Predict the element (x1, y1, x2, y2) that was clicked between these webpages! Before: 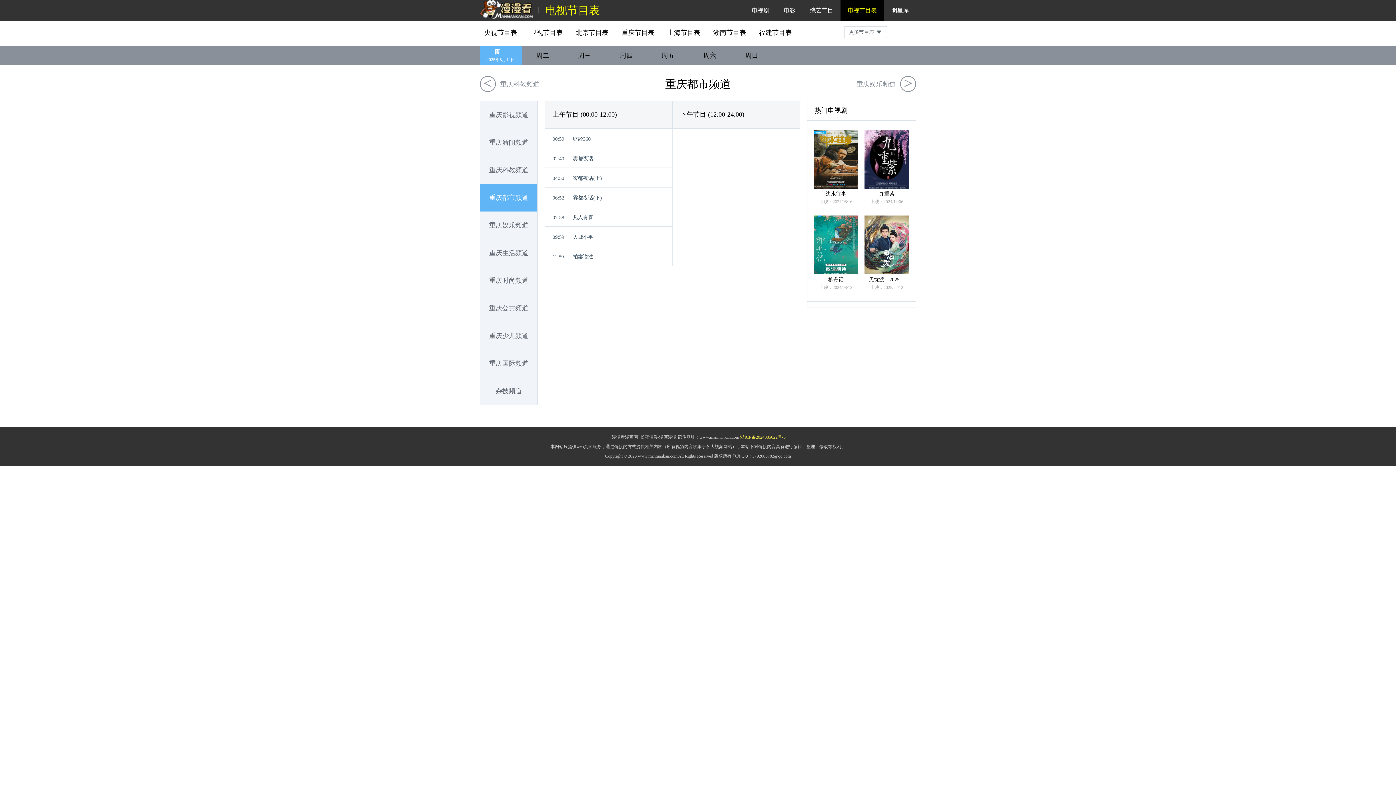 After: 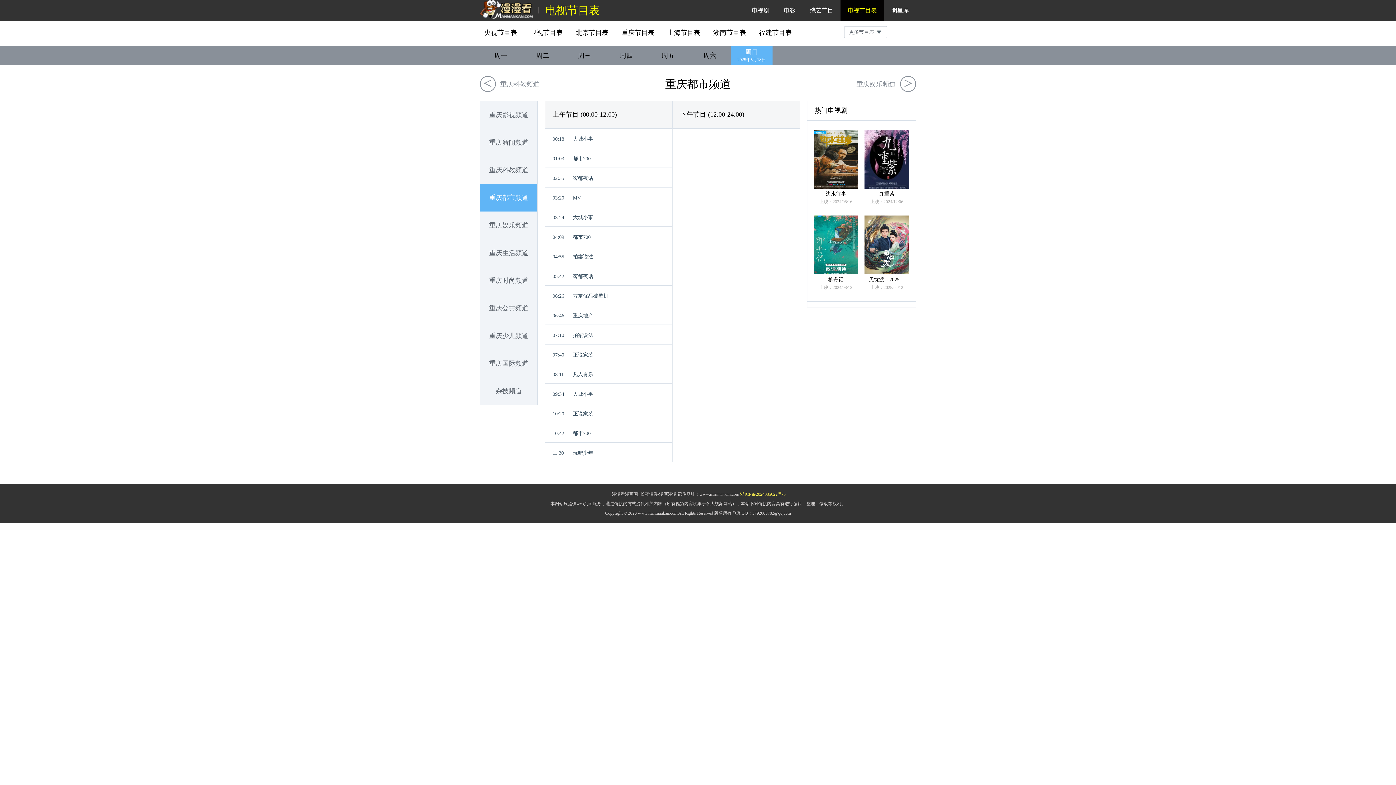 Action: bbox: (730, 46, 772, 65) label: 周日